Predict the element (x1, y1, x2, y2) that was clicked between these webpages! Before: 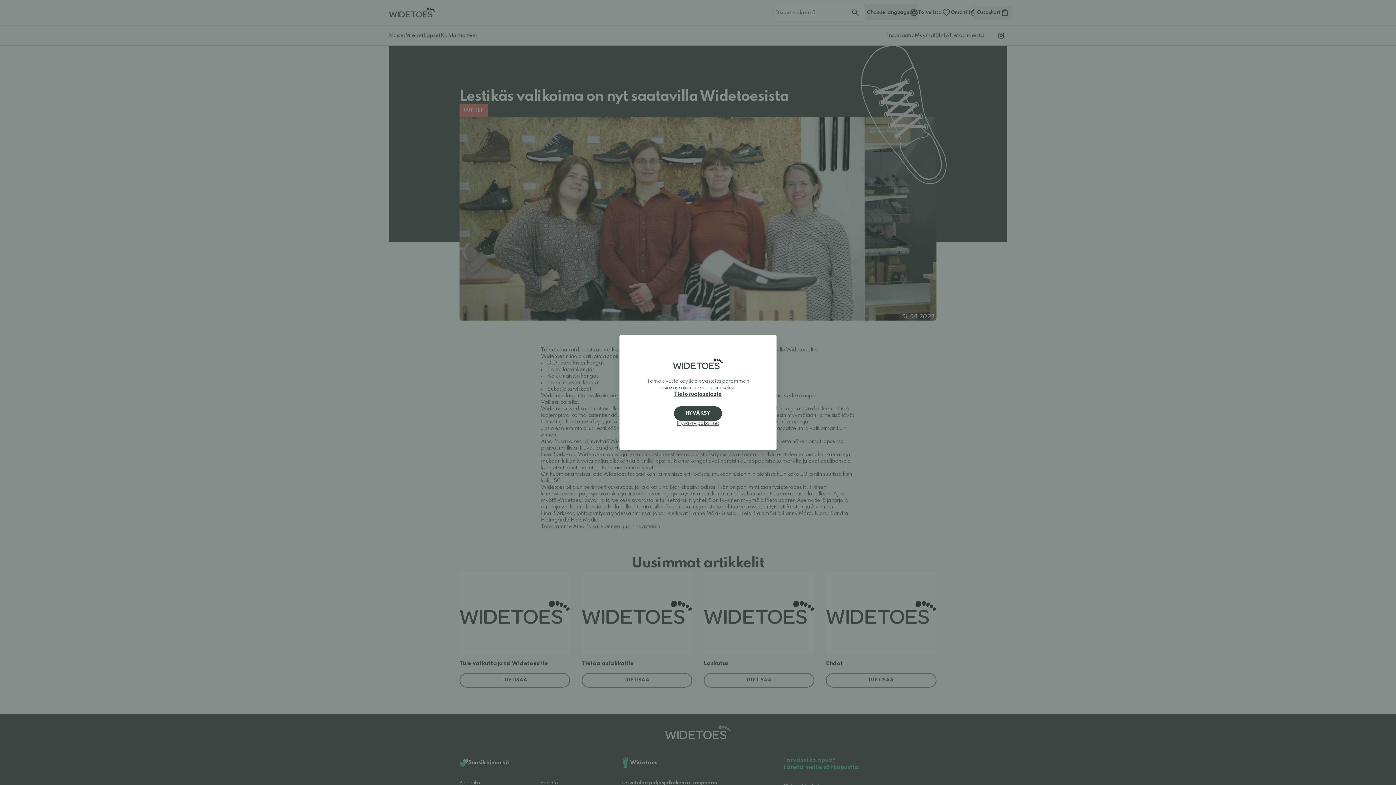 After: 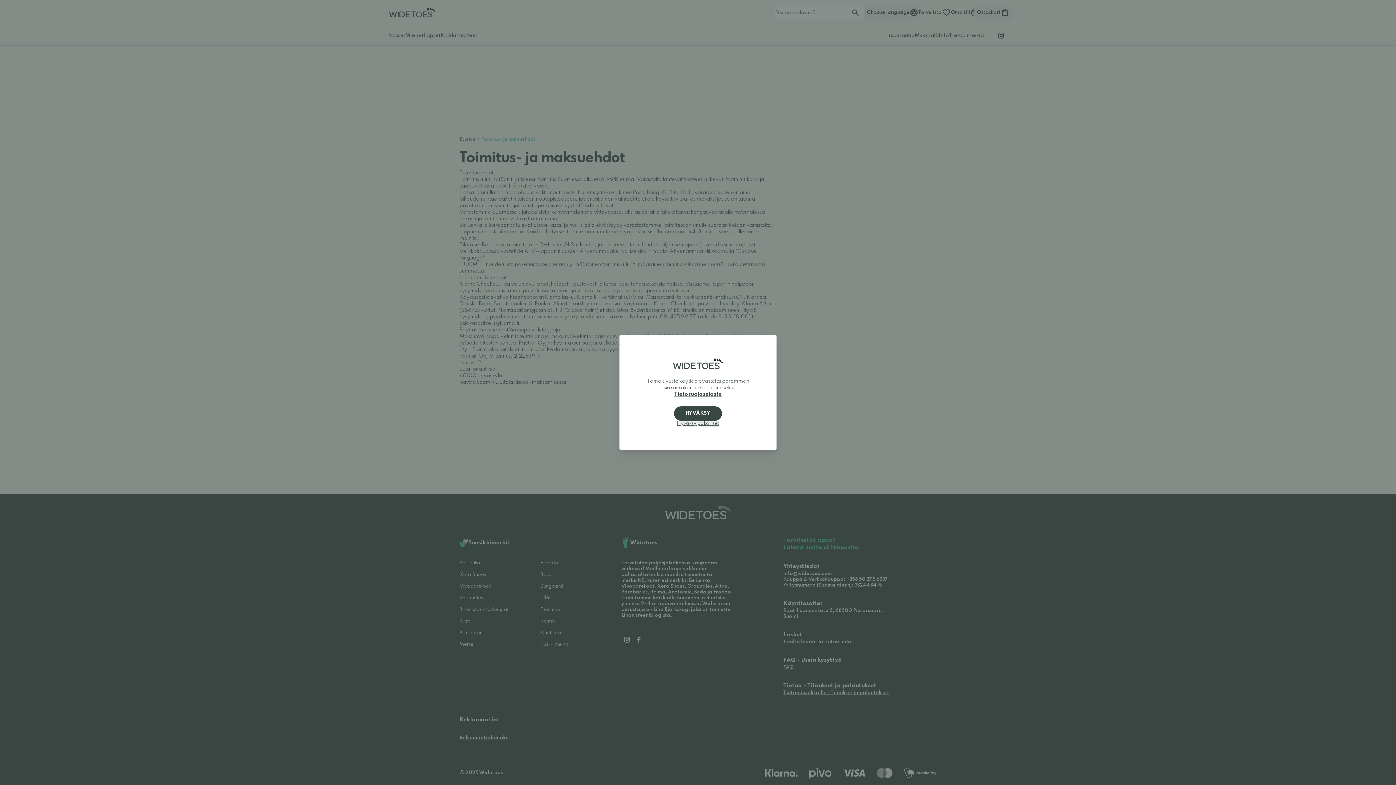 Action: label: Tietosuojaseloste bbox: (628, 391, 768, 397)